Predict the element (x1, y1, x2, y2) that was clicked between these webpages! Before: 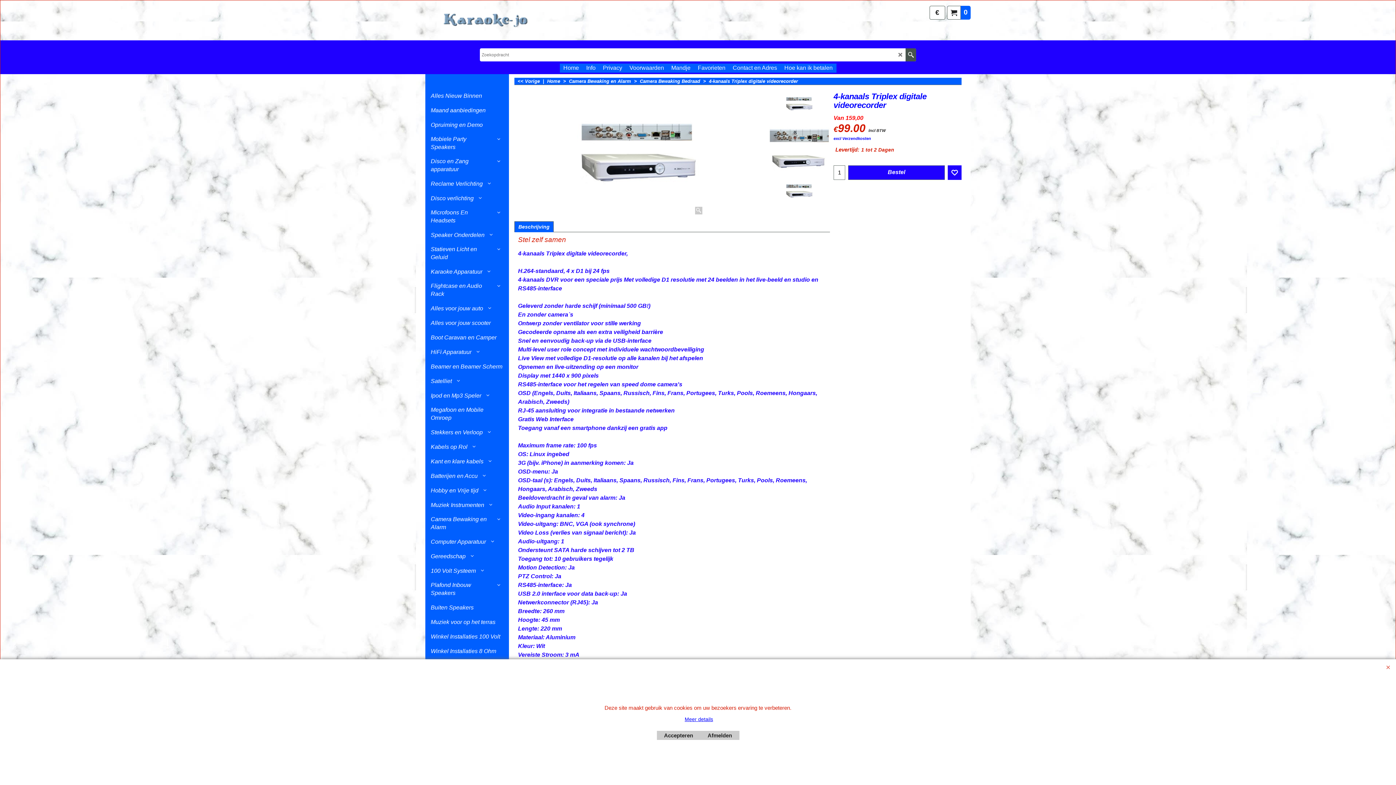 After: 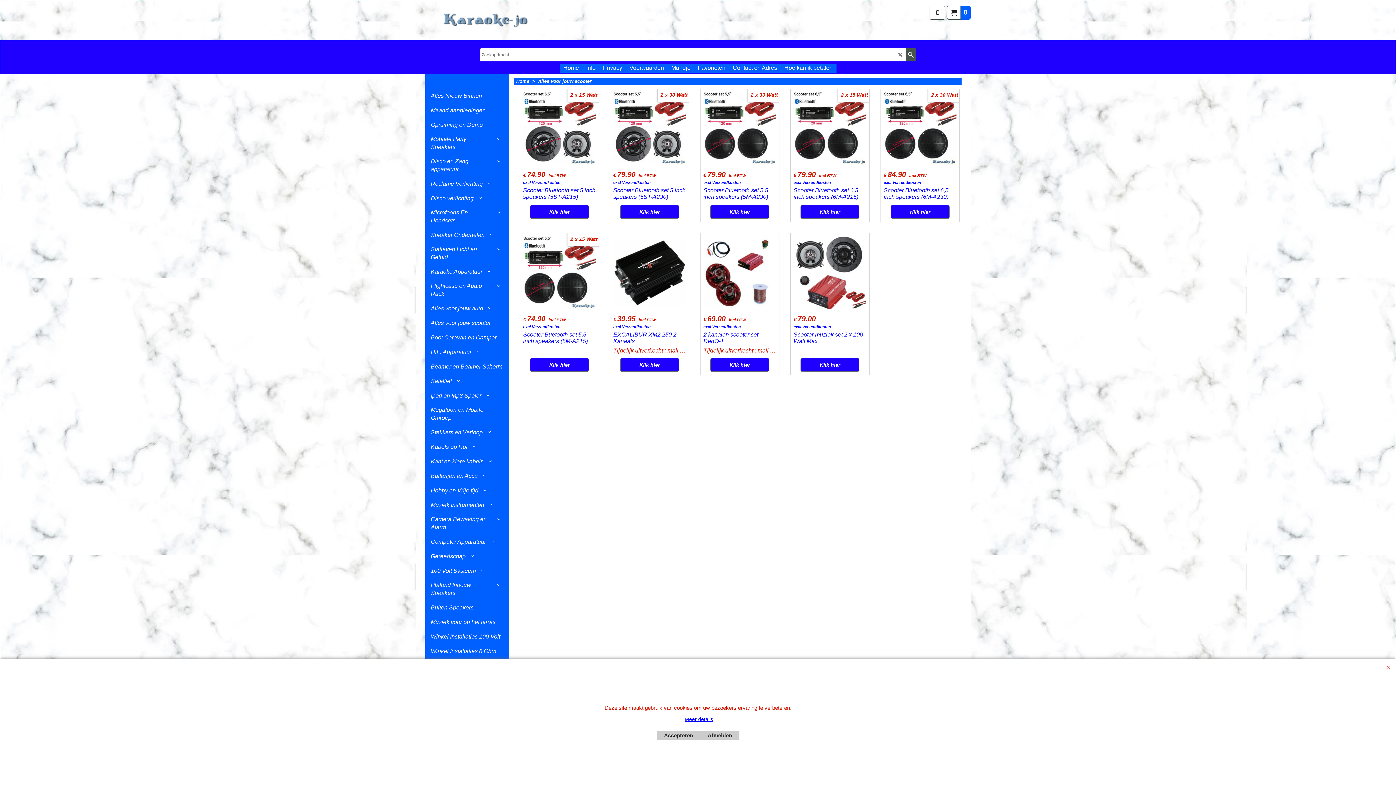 Action: bbox: (429, 315, 504, 330) label: Alles voor jouw scooter